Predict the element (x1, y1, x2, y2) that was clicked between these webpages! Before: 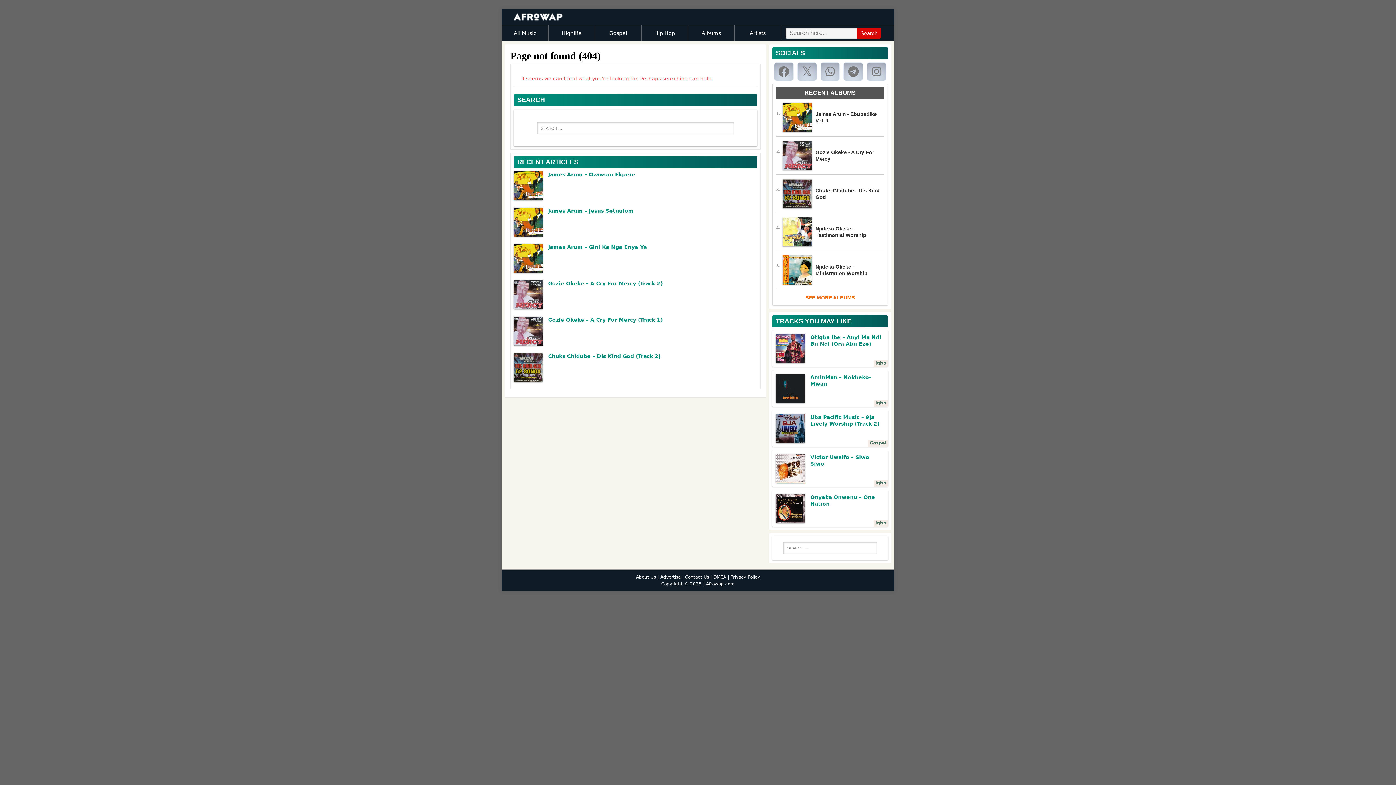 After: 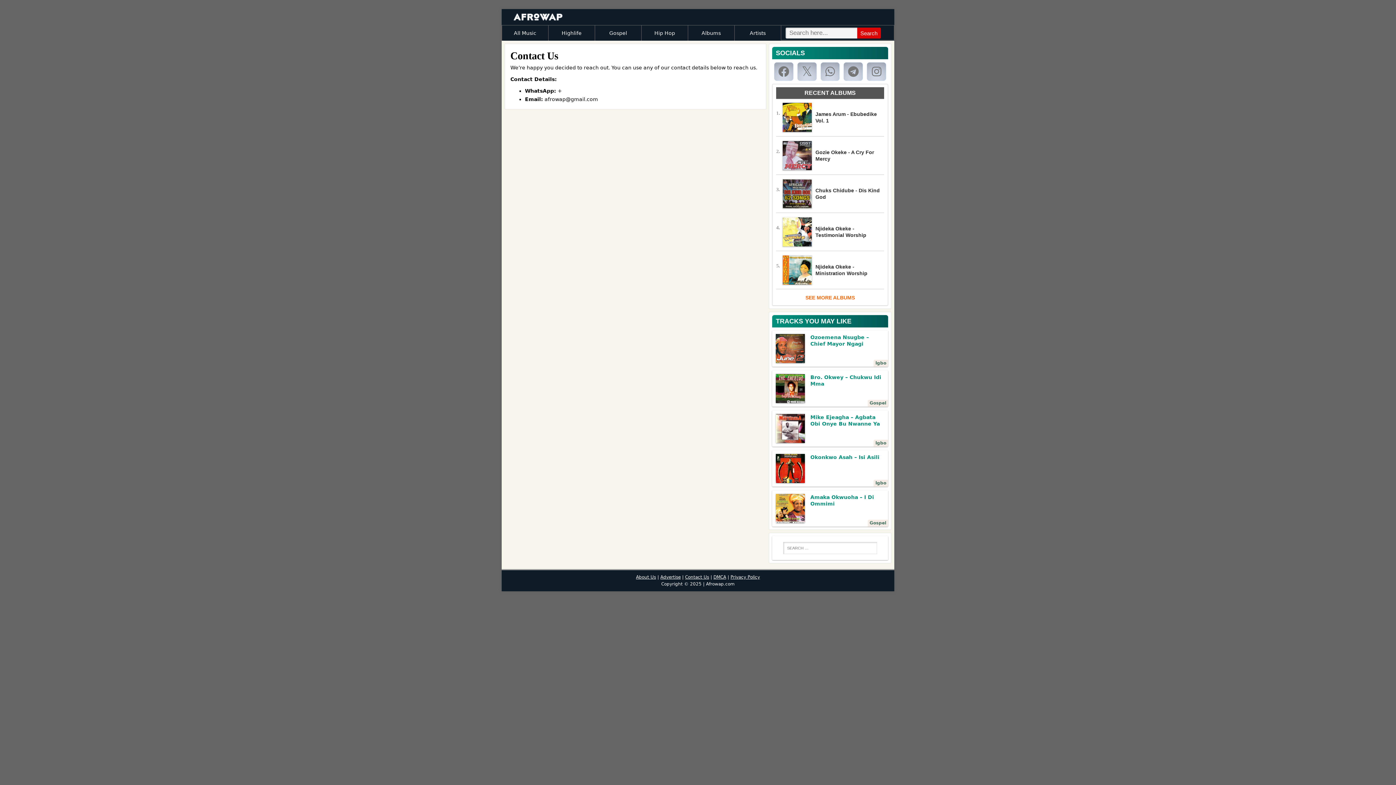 Action: label: Contact Us bbox: (685, 574, 709, 579)